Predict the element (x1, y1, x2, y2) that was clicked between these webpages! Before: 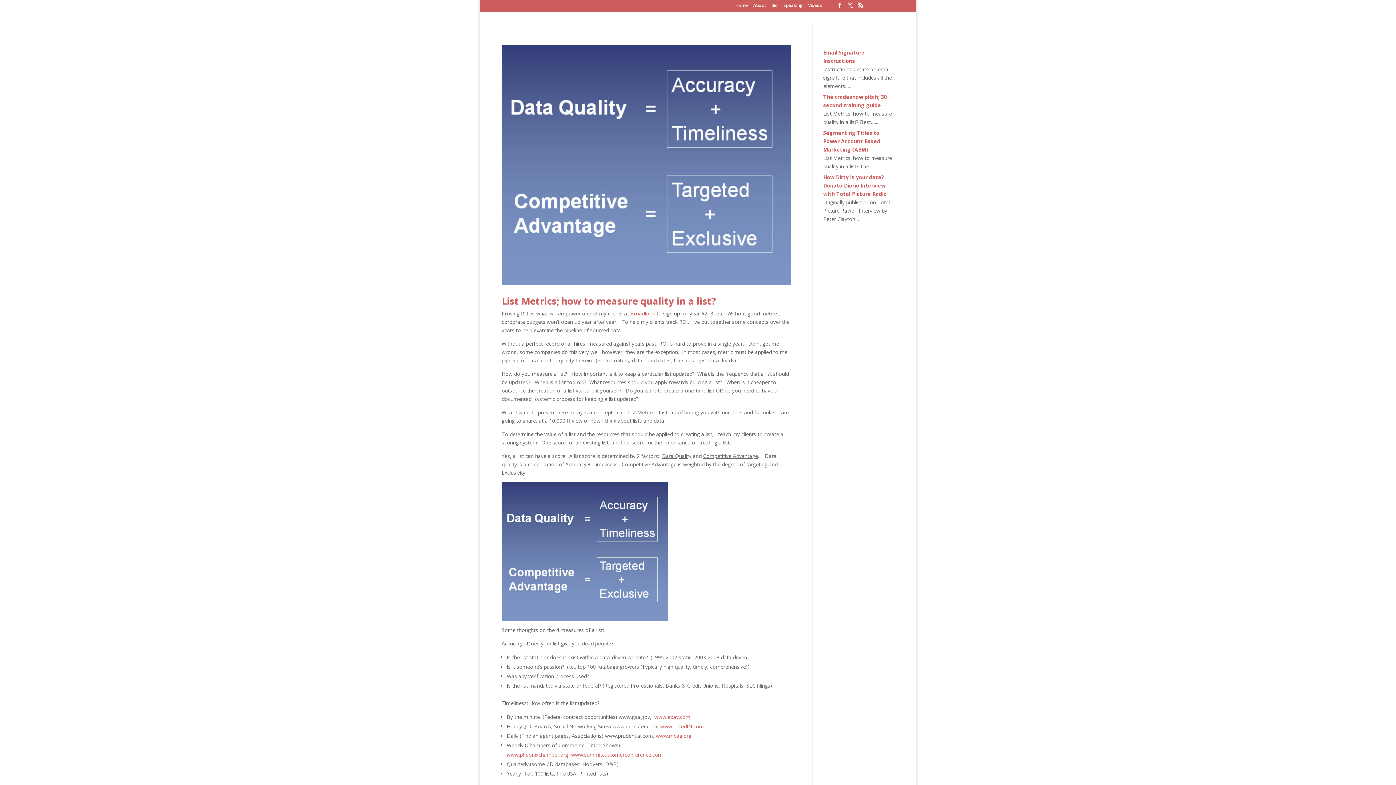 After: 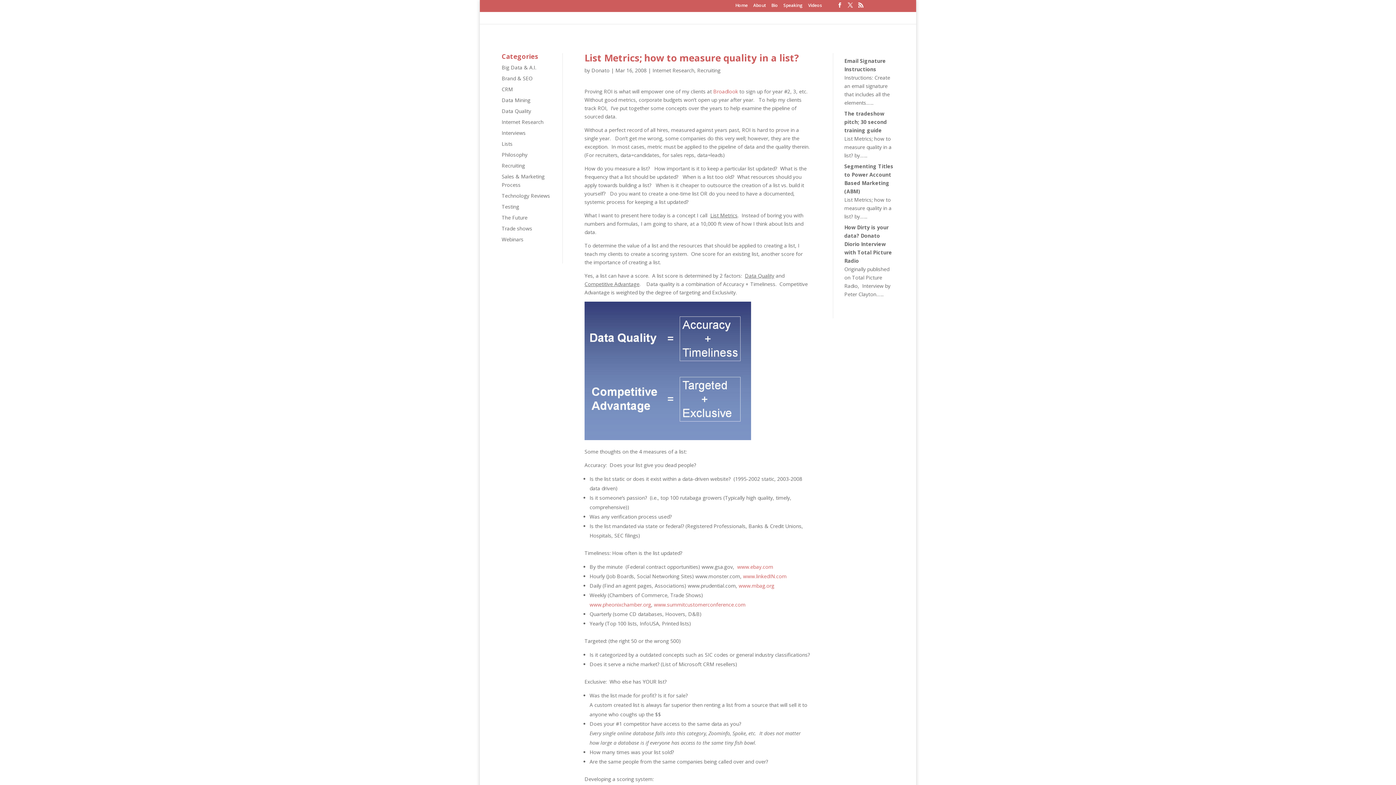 Action: bbox: (501, 294, 716, 307) label: List Metrics; how to measure quality in a list?